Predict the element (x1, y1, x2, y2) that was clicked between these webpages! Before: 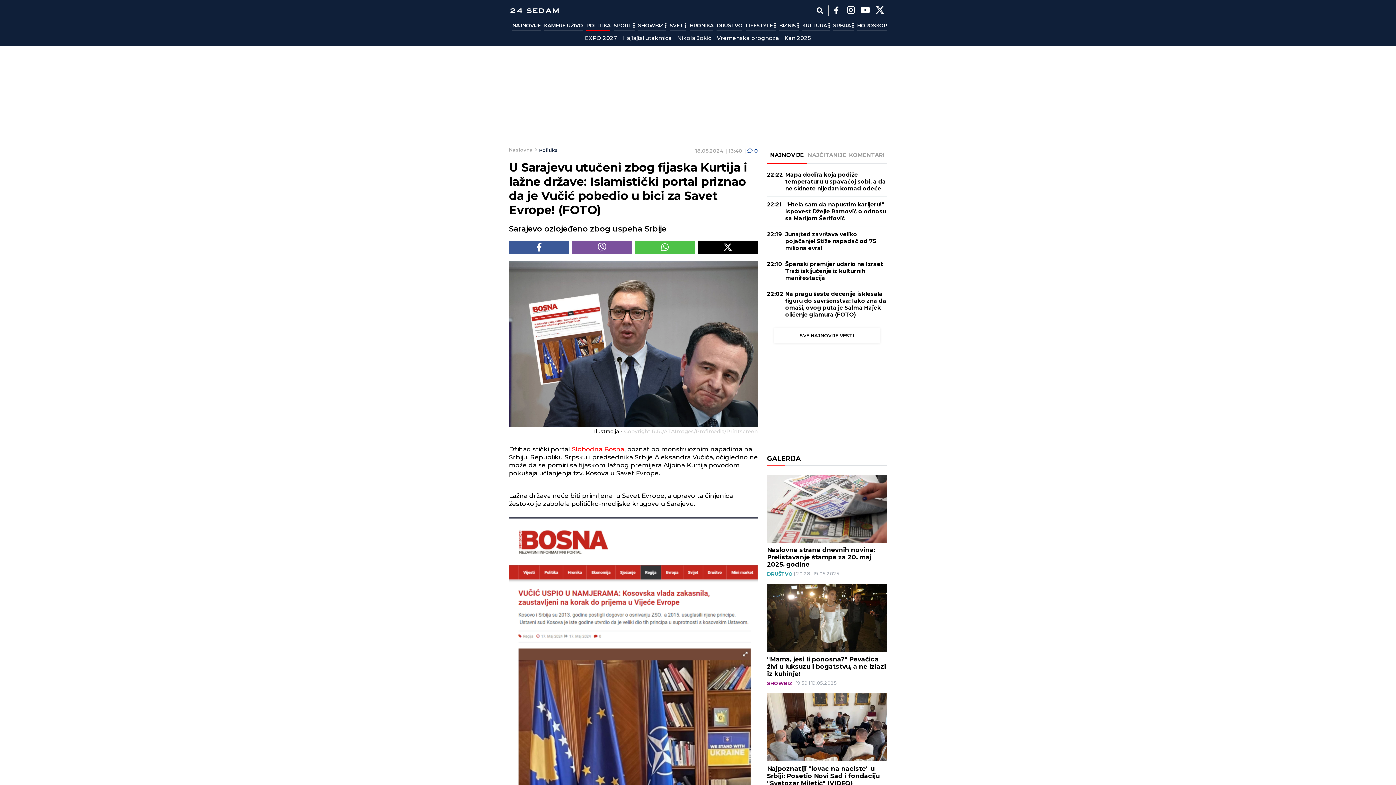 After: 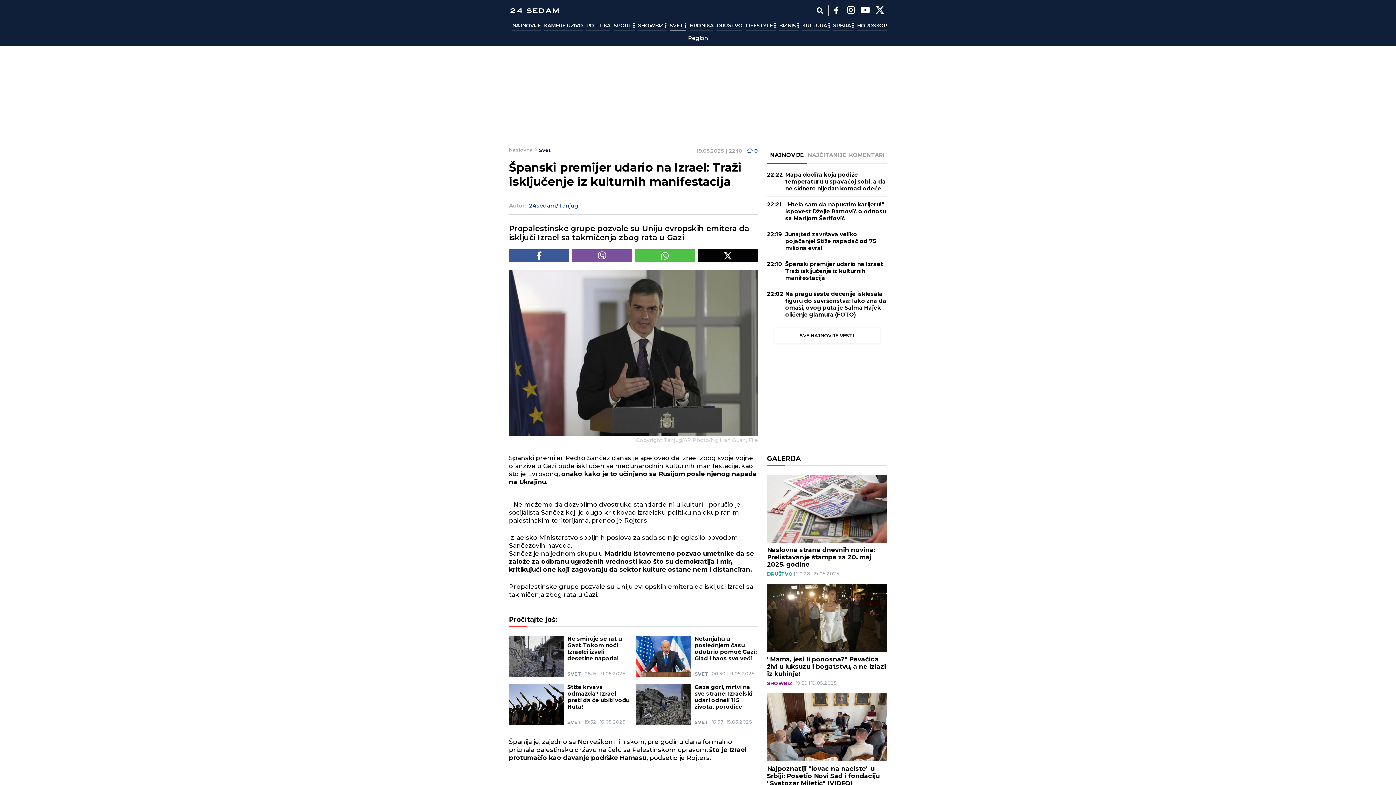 Action: bbox: (785, 260, 887, 281) label: Španski premijer udario na Izrael: Traži isključenje iz kulturnih manifestacija